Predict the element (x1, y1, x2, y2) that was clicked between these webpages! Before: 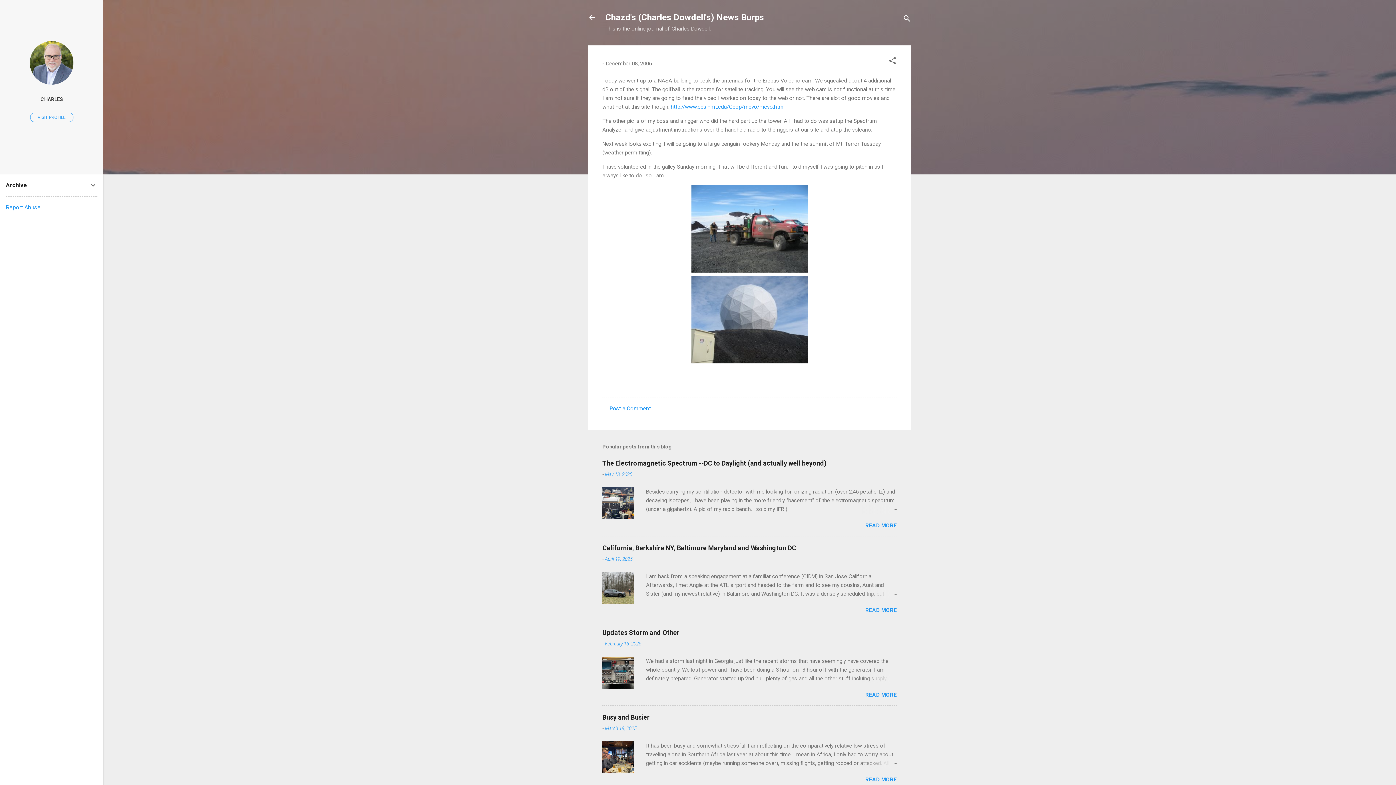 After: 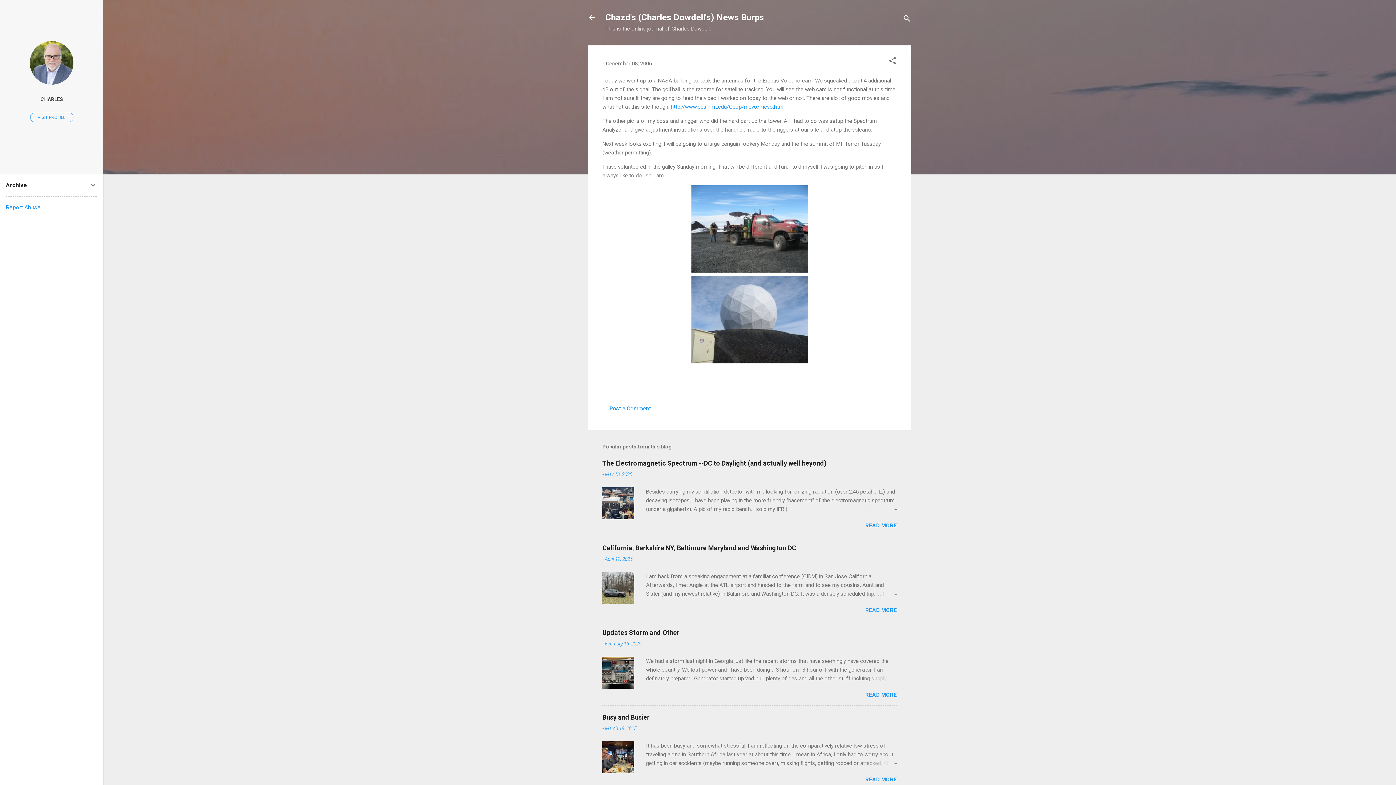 Action: label: Post a Comment bbox: (609, 405, 650, 412)